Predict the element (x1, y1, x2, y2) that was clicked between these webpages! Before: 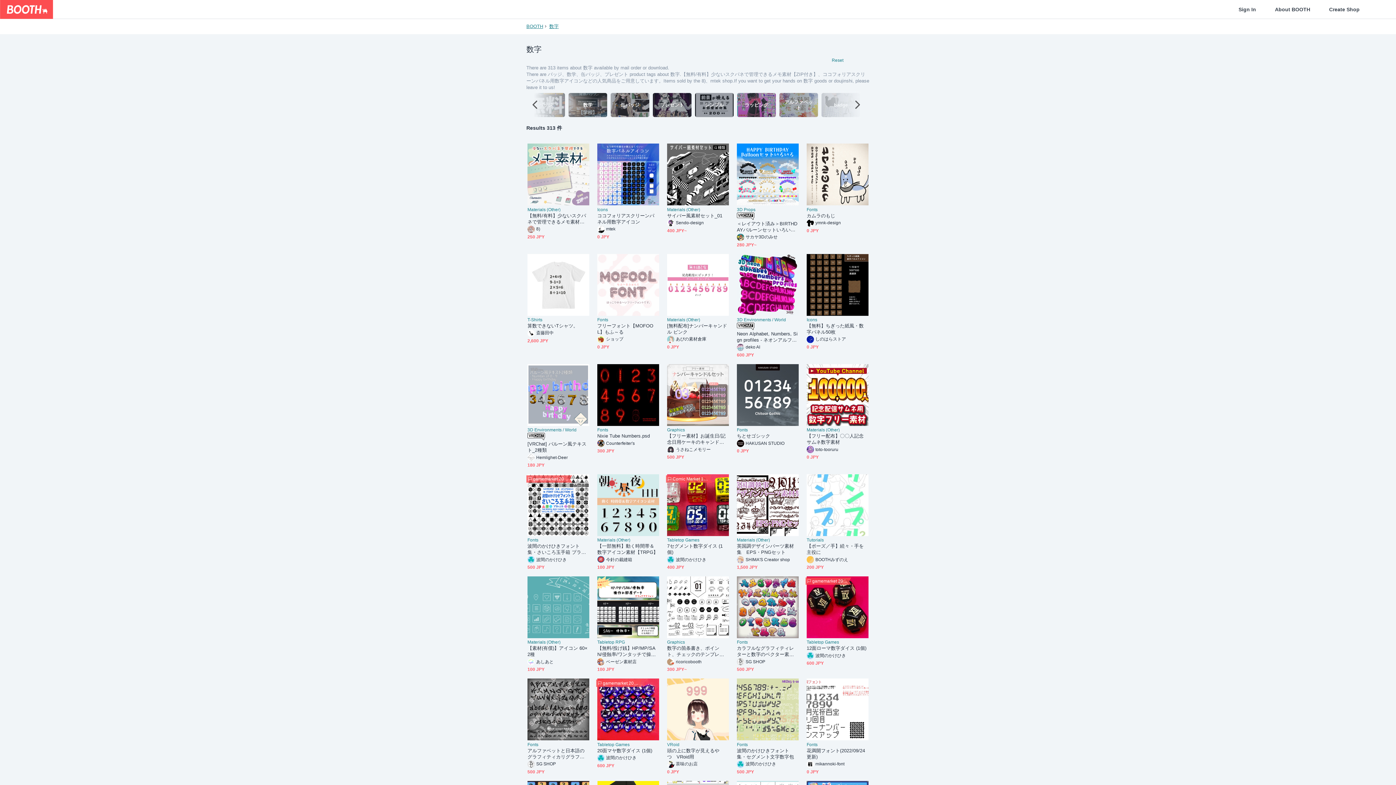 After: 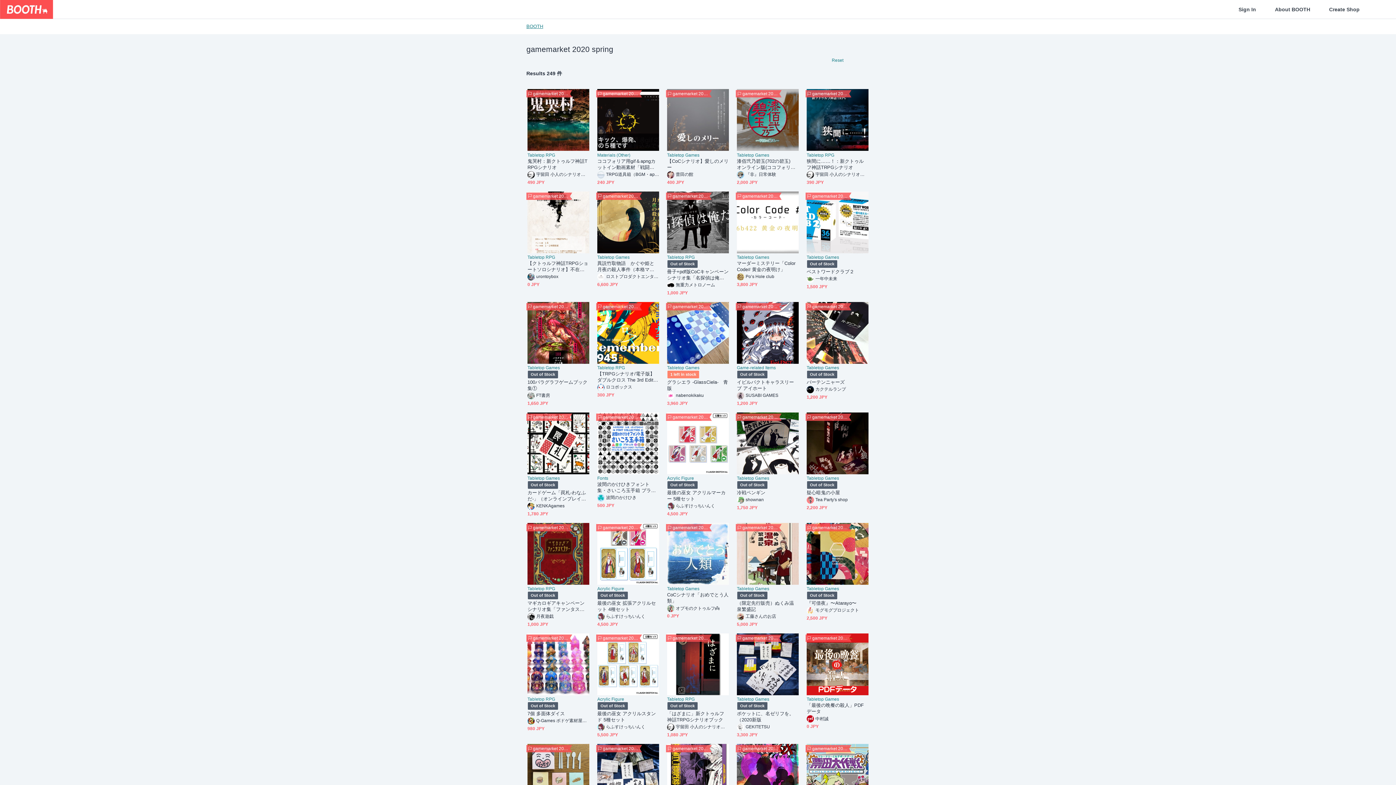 Action: label: gamemarket 2020 spring bbox: (596, 680, 640, 687)